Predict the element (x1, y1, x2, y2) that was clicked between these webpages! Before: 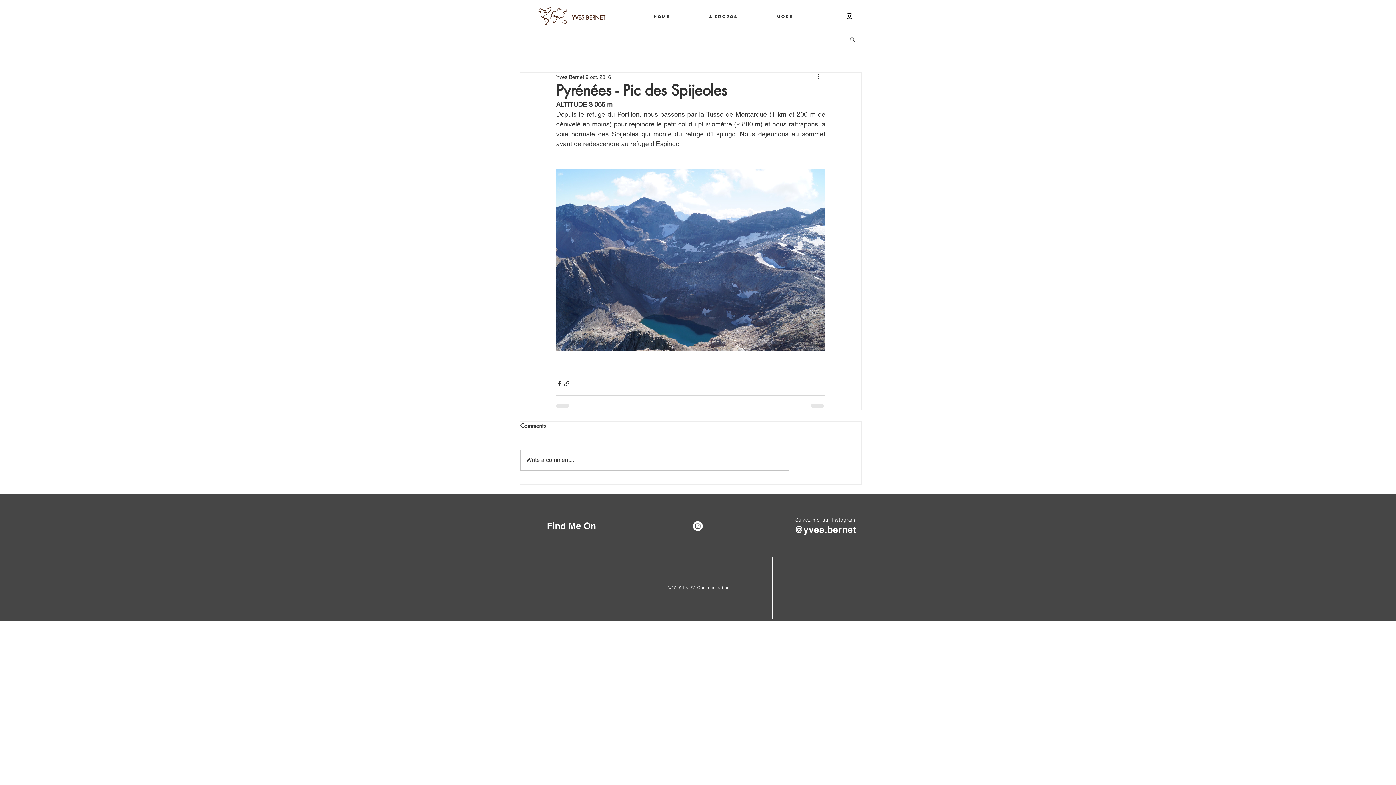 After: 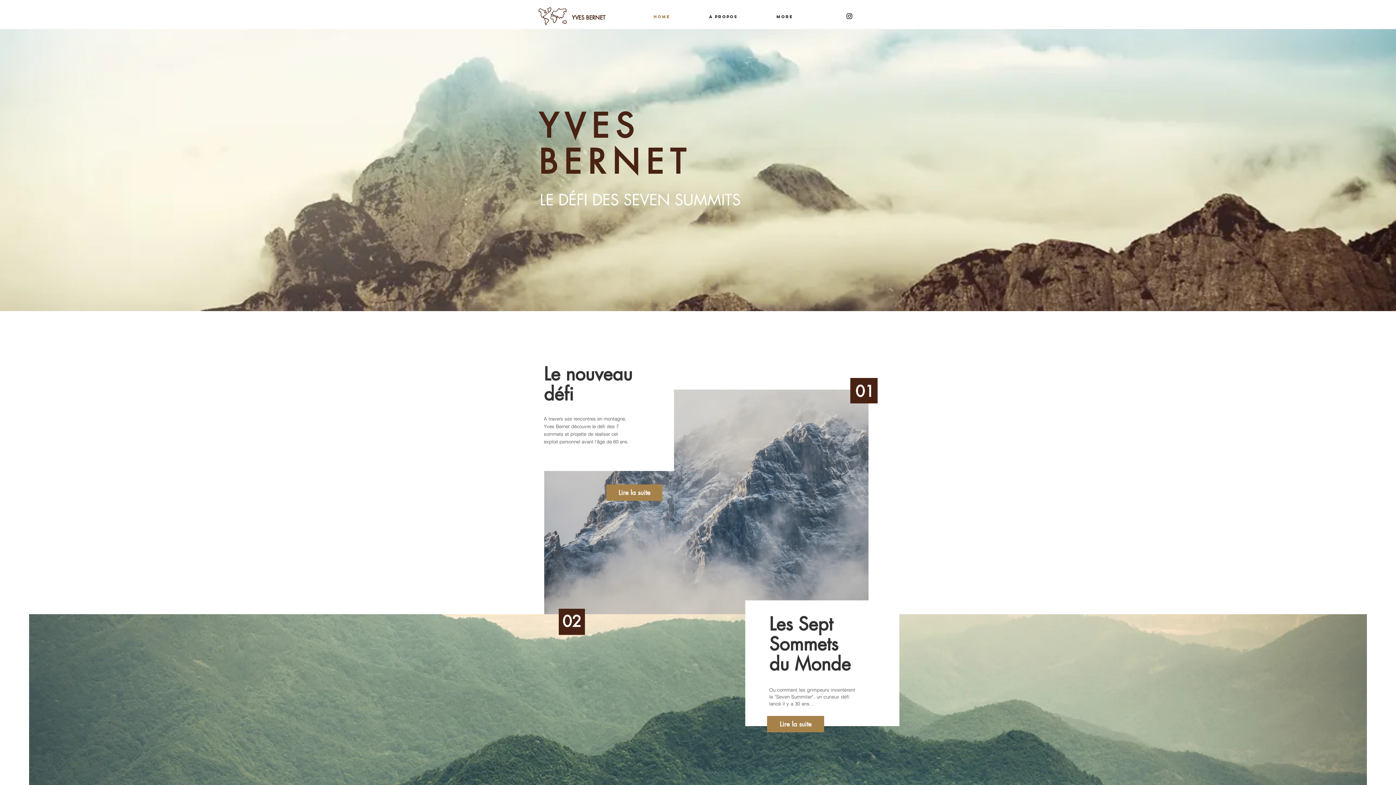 Action: label: YVES BERNET bbox: (568, 10, 608, 24)